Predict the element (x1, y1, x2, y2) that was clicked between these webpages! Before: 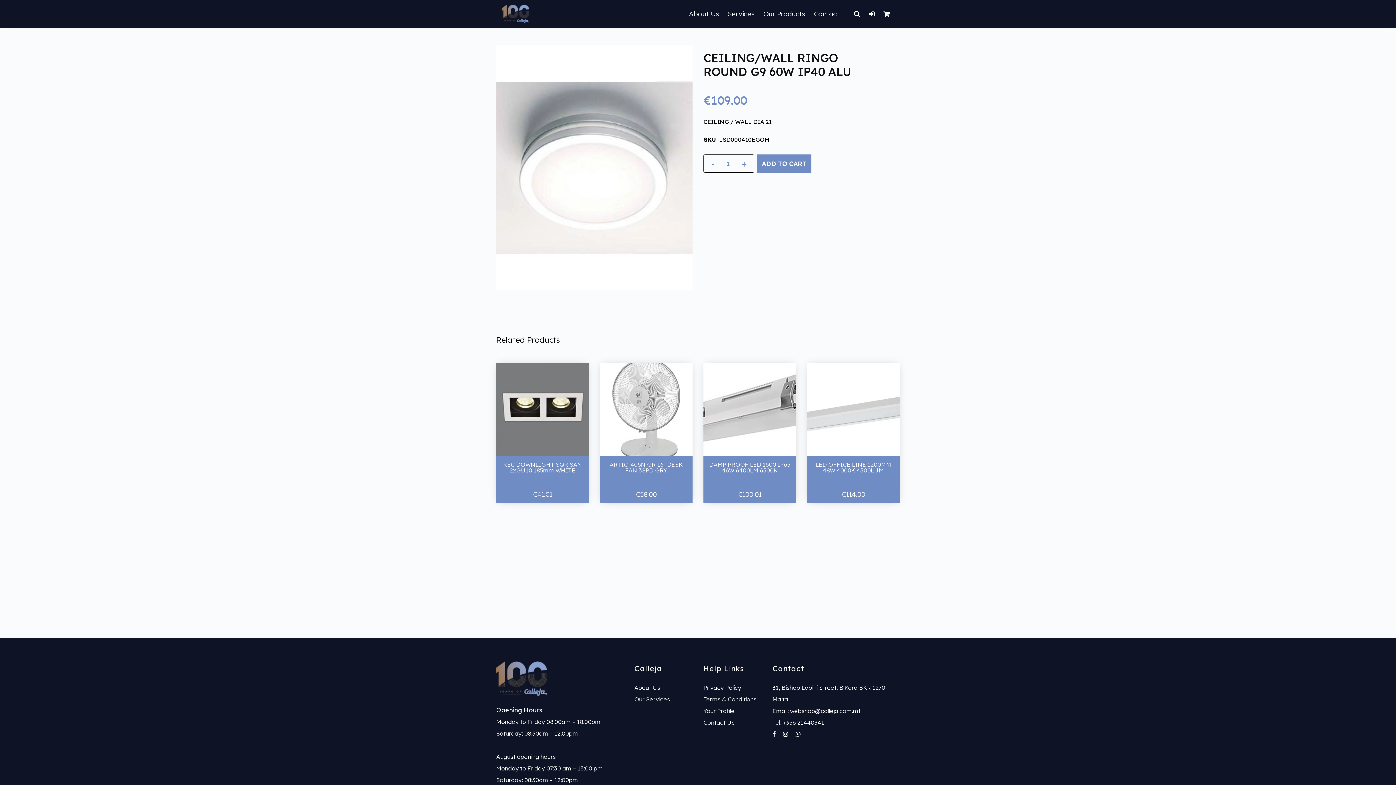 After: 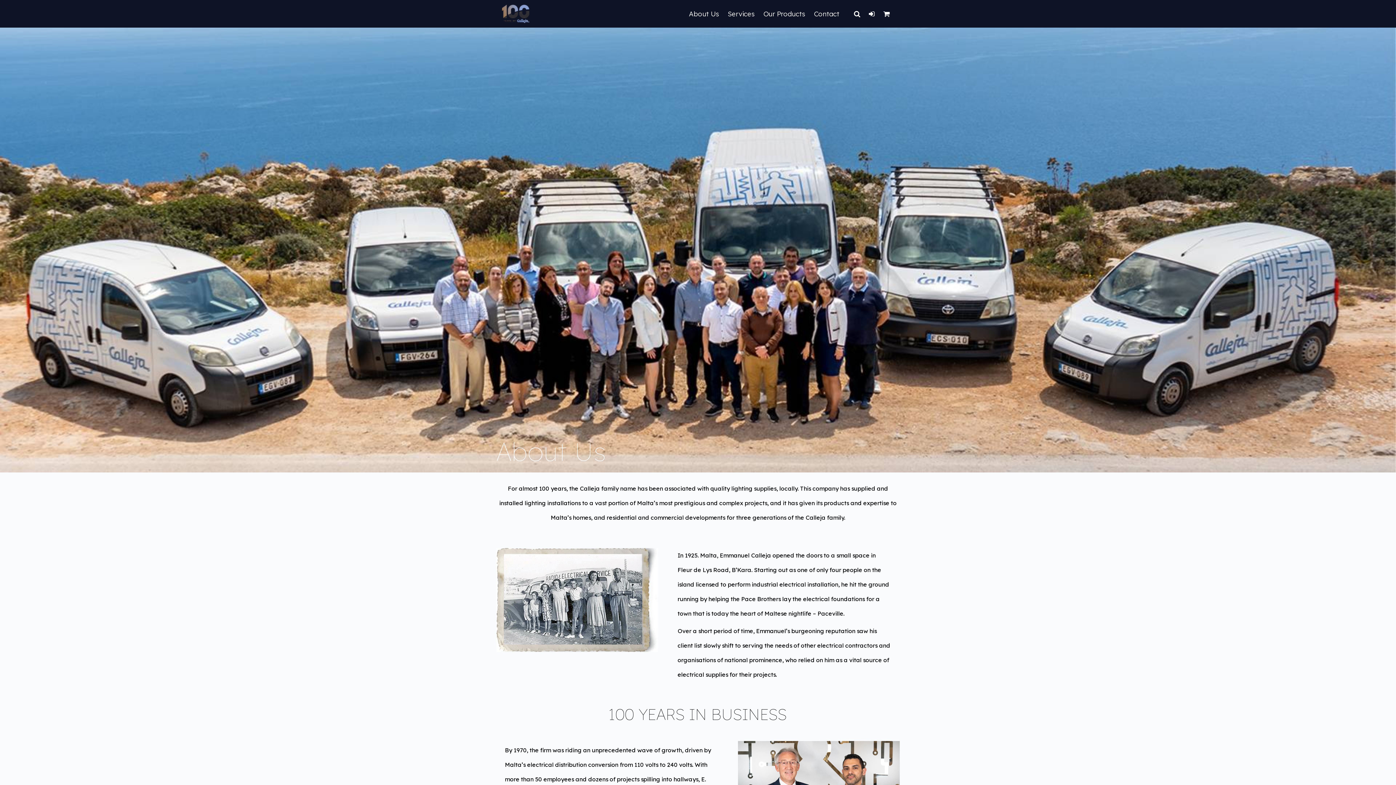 Action: bbox: (634, 684, 660, 691) label: About Us